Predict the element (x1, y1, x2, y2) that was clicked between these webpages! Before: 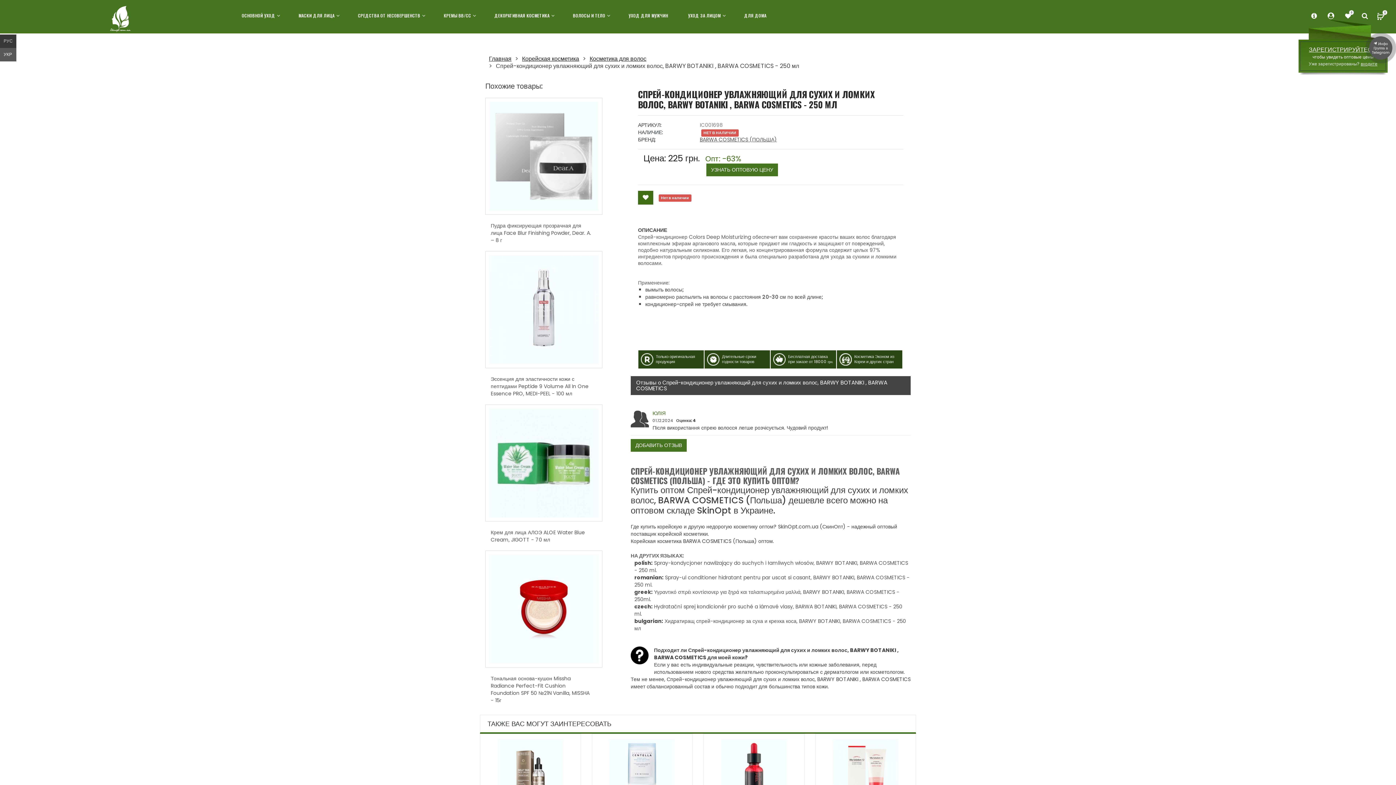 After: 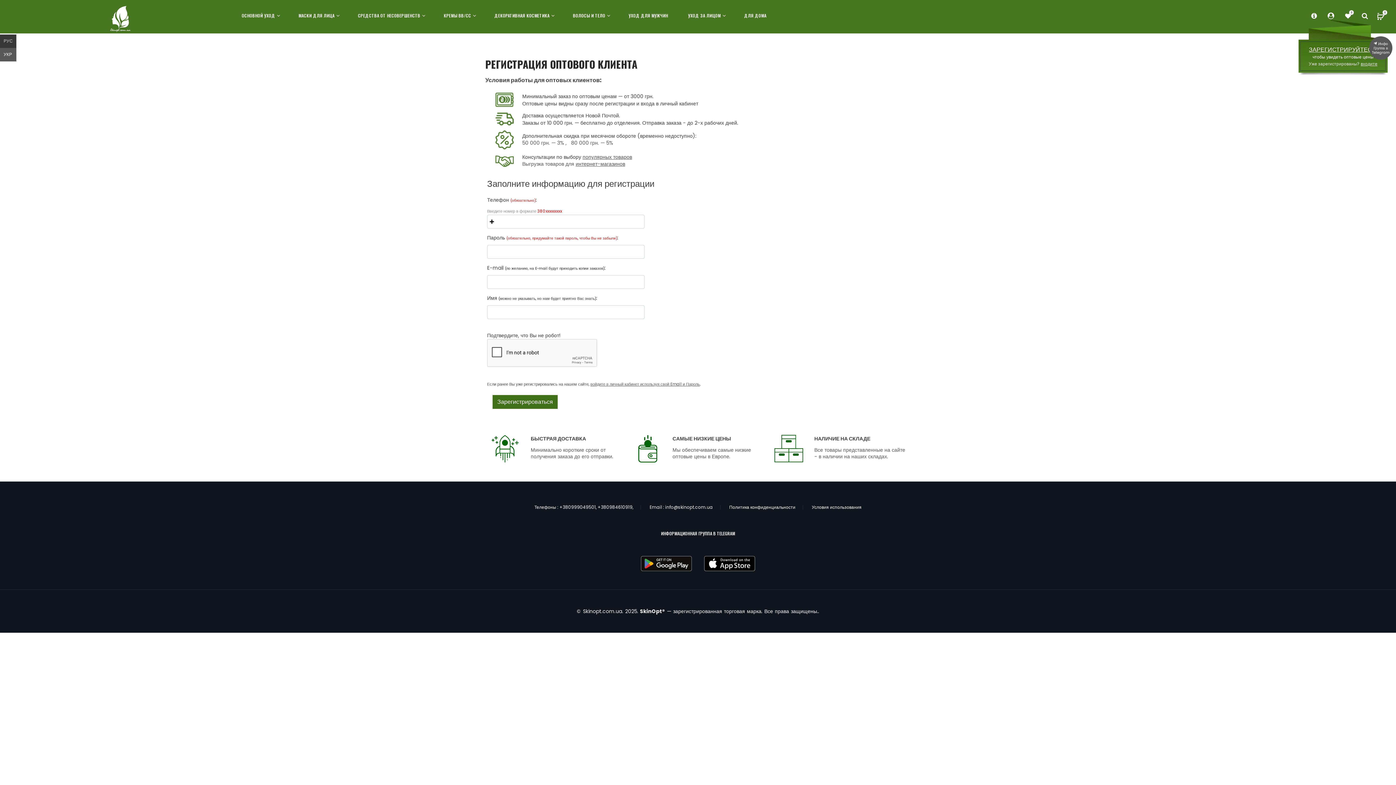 Action: bbox: (705, 155, 779, 177) label: Опт: -63%
УЗНАТЬ ОПТОВУЮ ЦЕНУ